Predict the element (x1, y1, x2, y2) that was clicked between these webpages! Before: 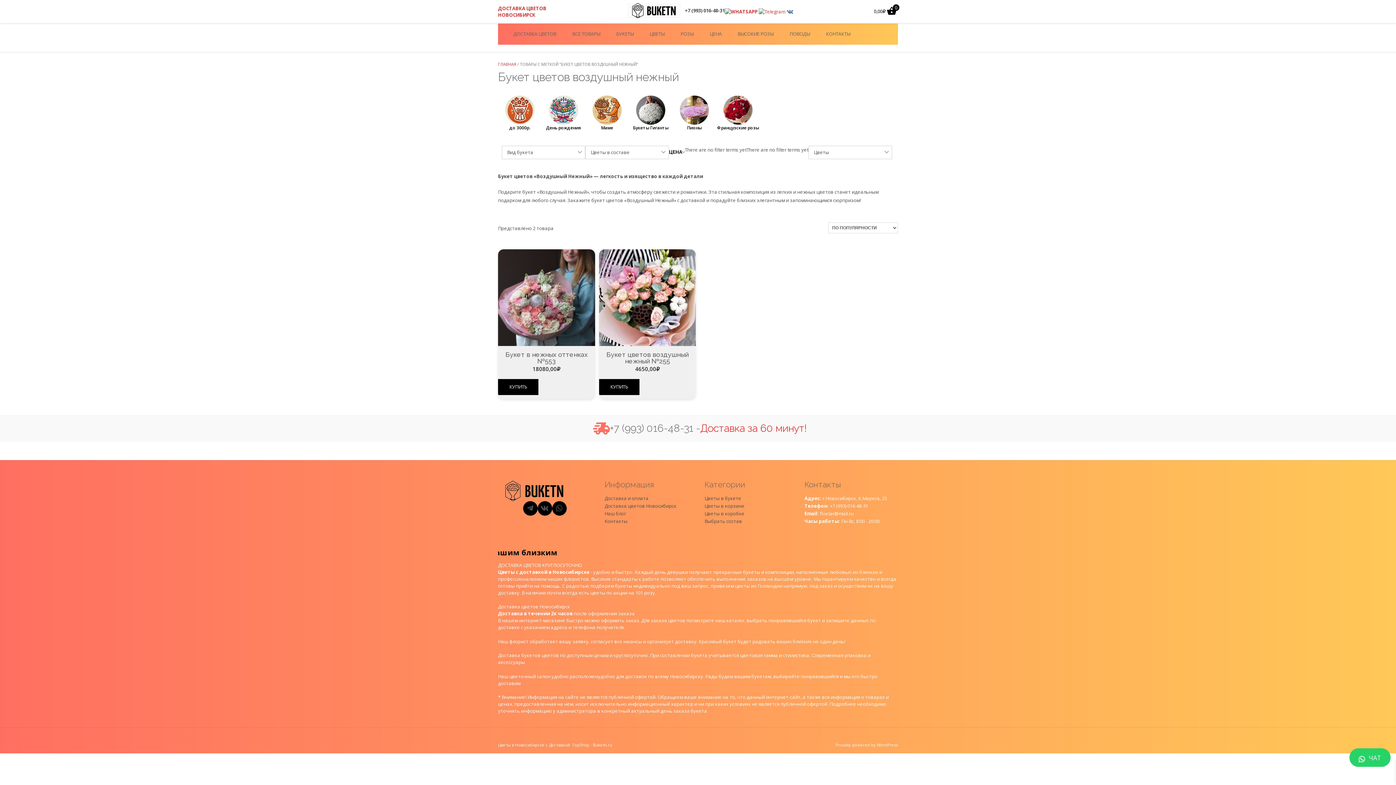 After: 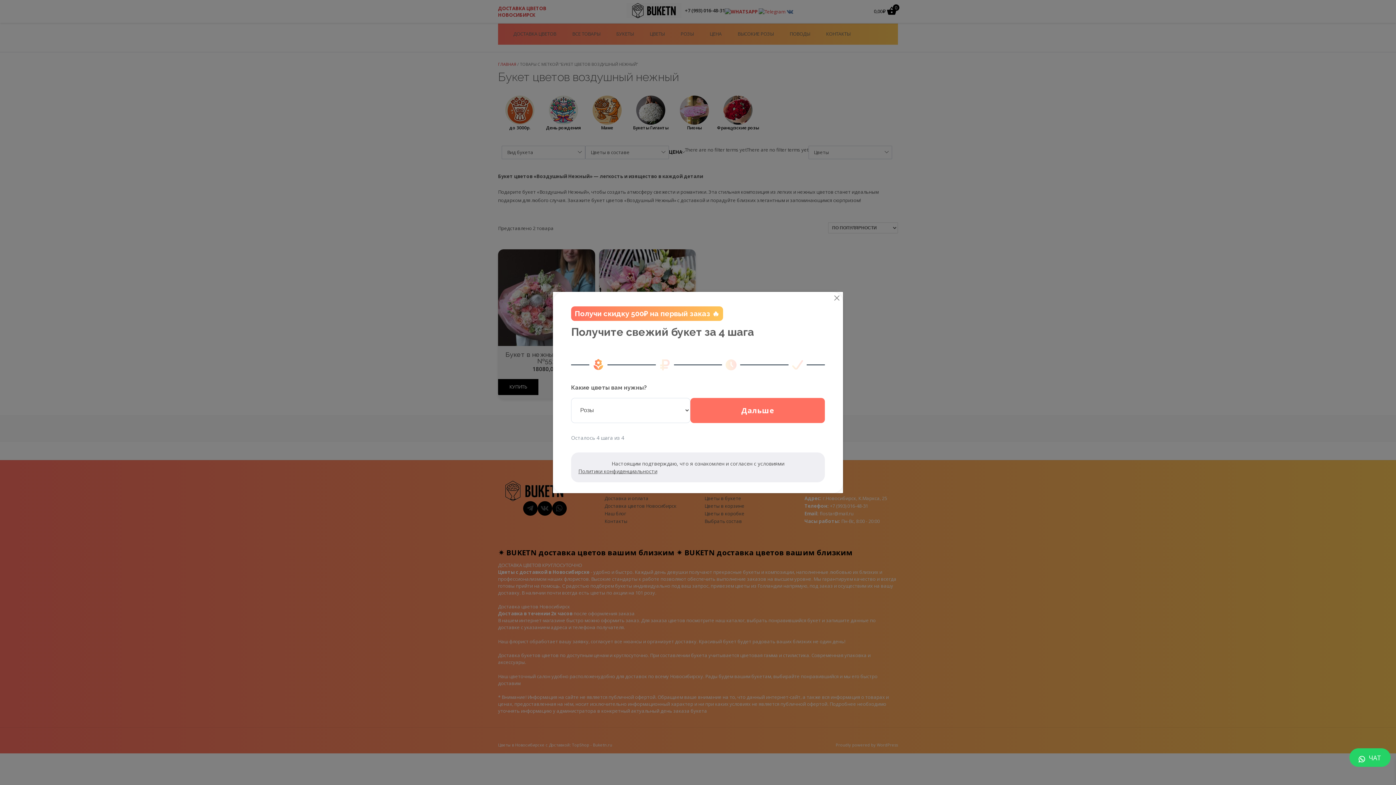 Action: label: Доставка цветов Новосибирск bbox: (604, 502, 676, 509)